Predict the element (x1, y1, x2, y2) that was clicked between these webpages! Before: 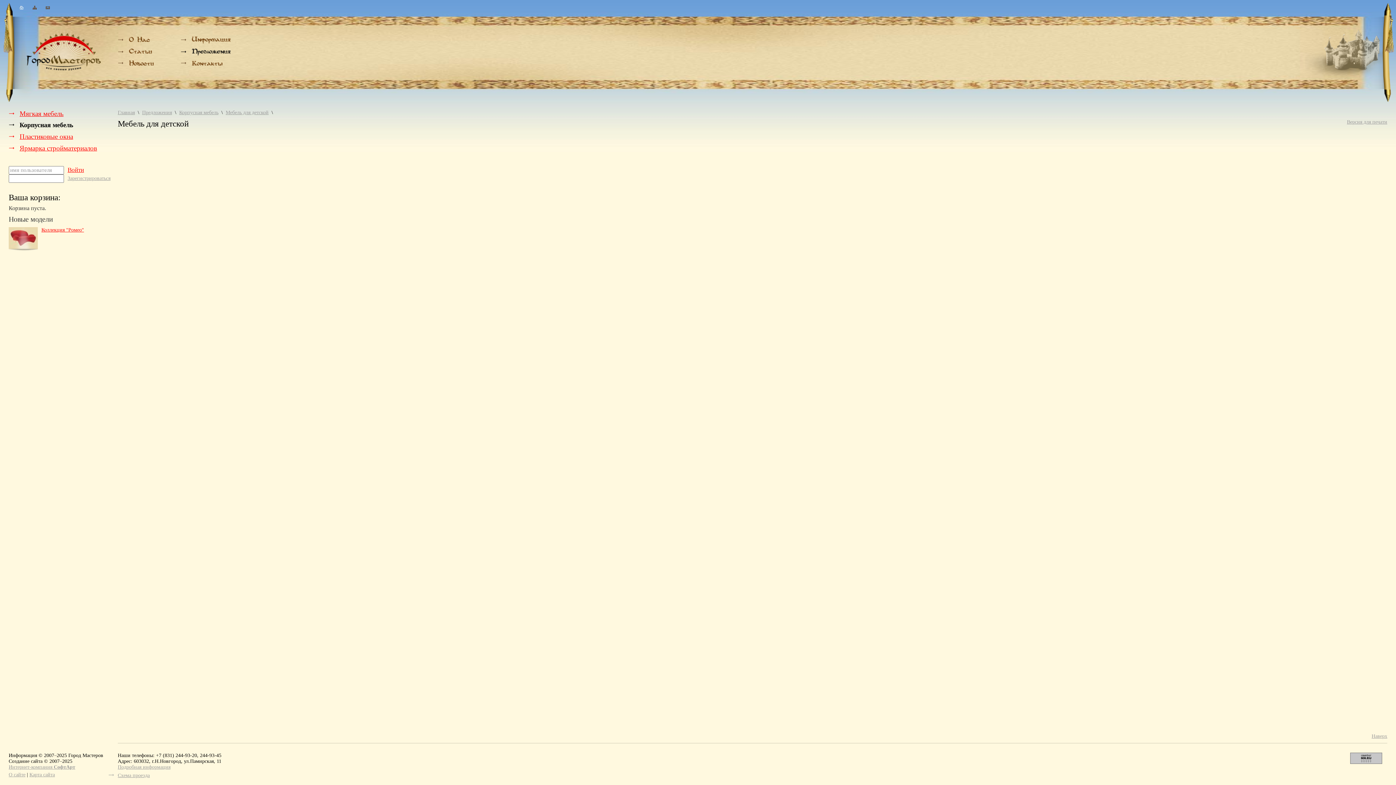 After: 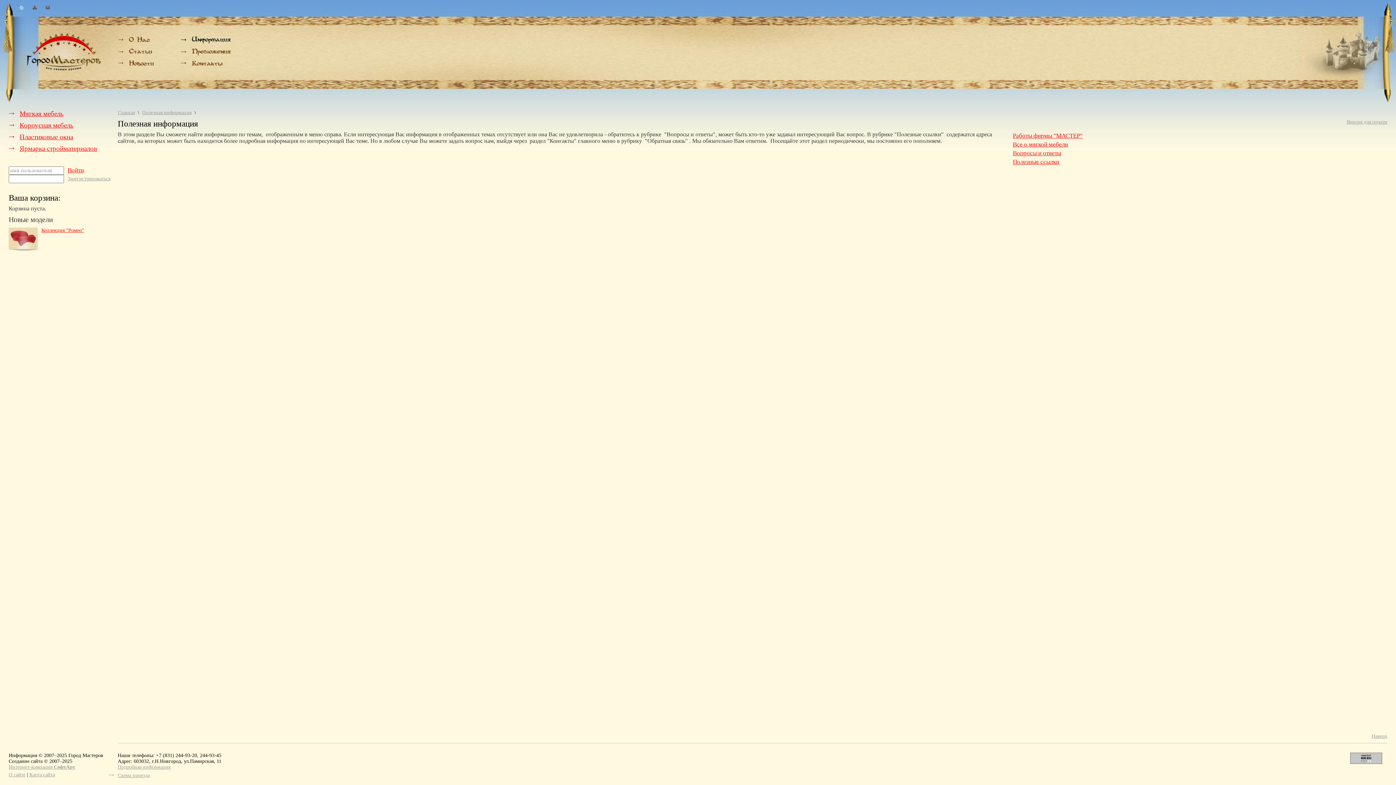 Action: bbox: (191, 38, 230, 45)